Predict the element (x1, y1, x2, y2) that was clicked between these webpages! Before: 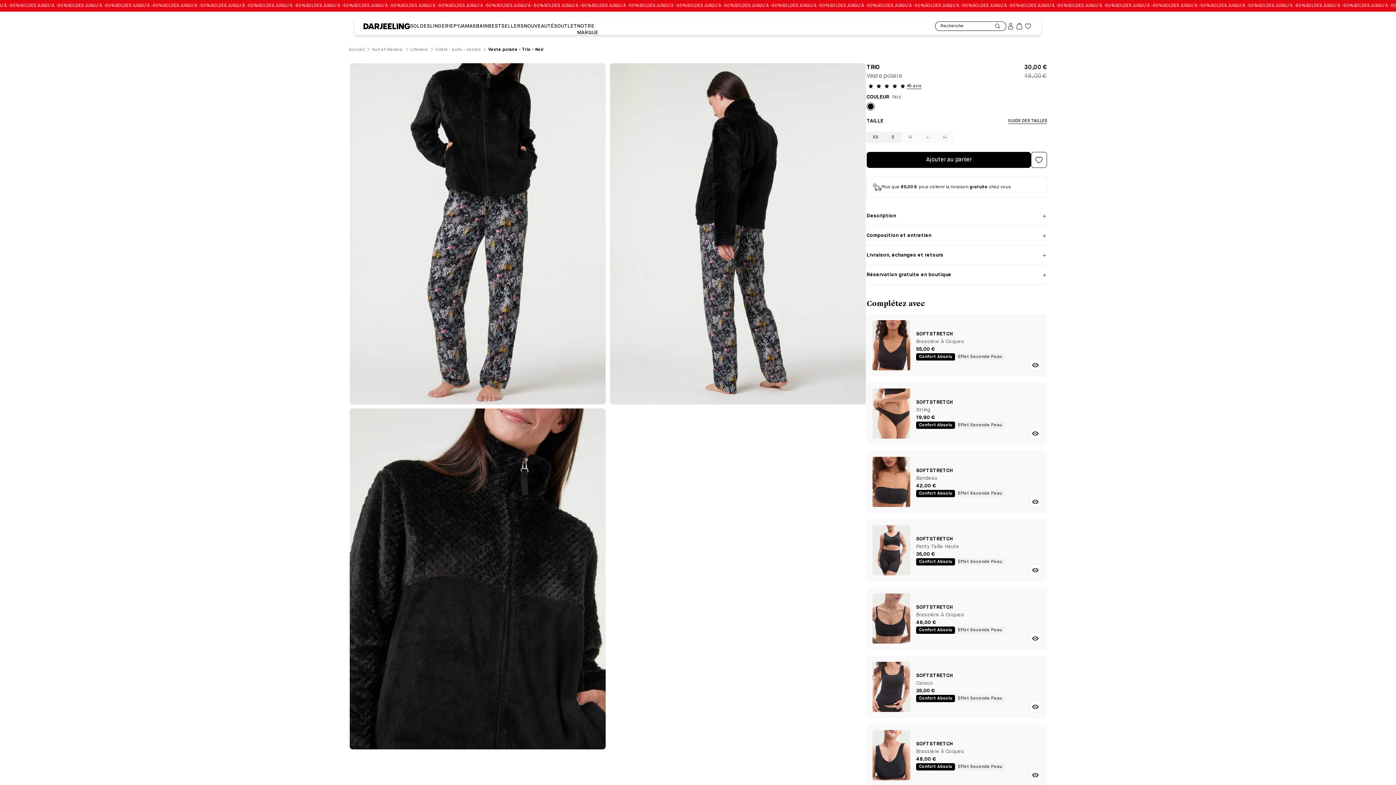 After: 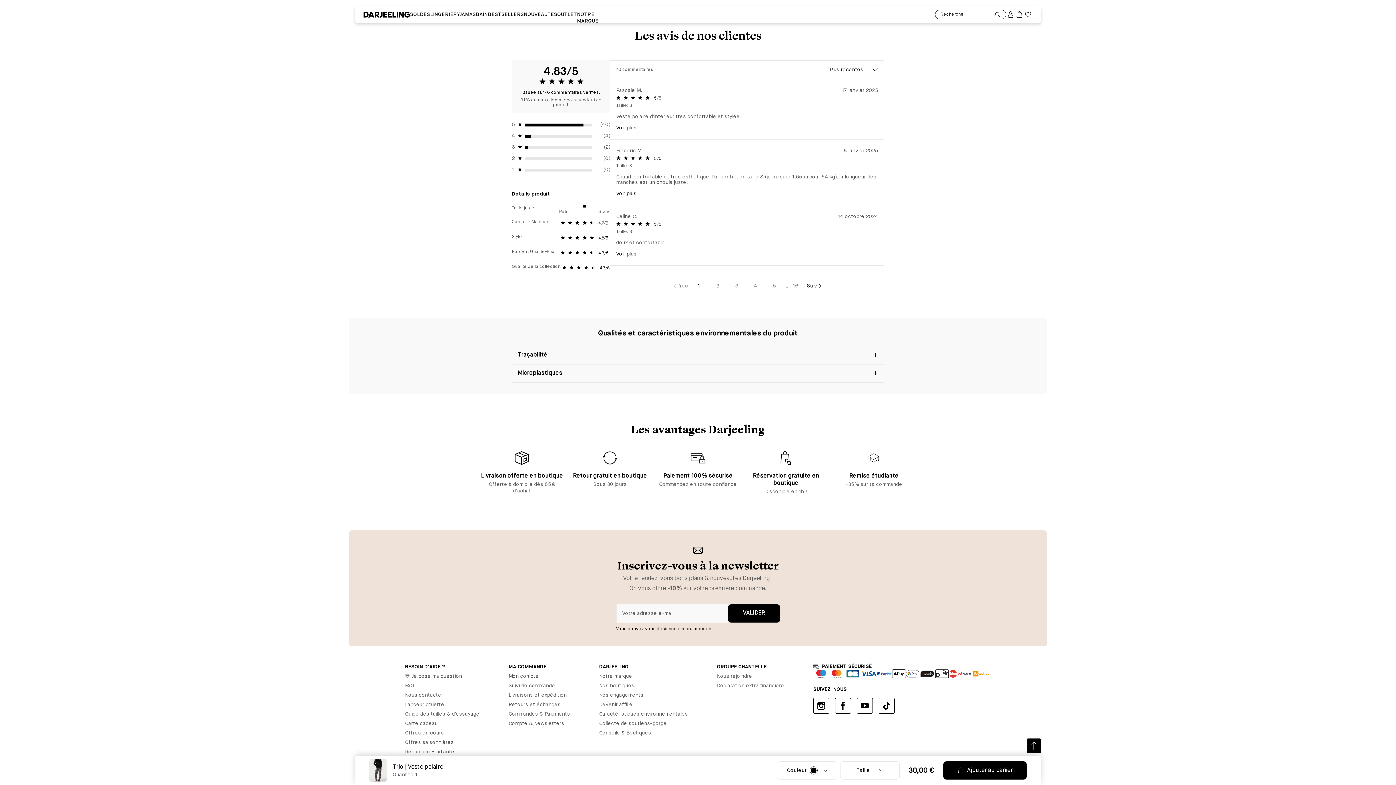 Action: bbox: (906, 84, 921, 88) label: Bouton pour voir les avis des clients